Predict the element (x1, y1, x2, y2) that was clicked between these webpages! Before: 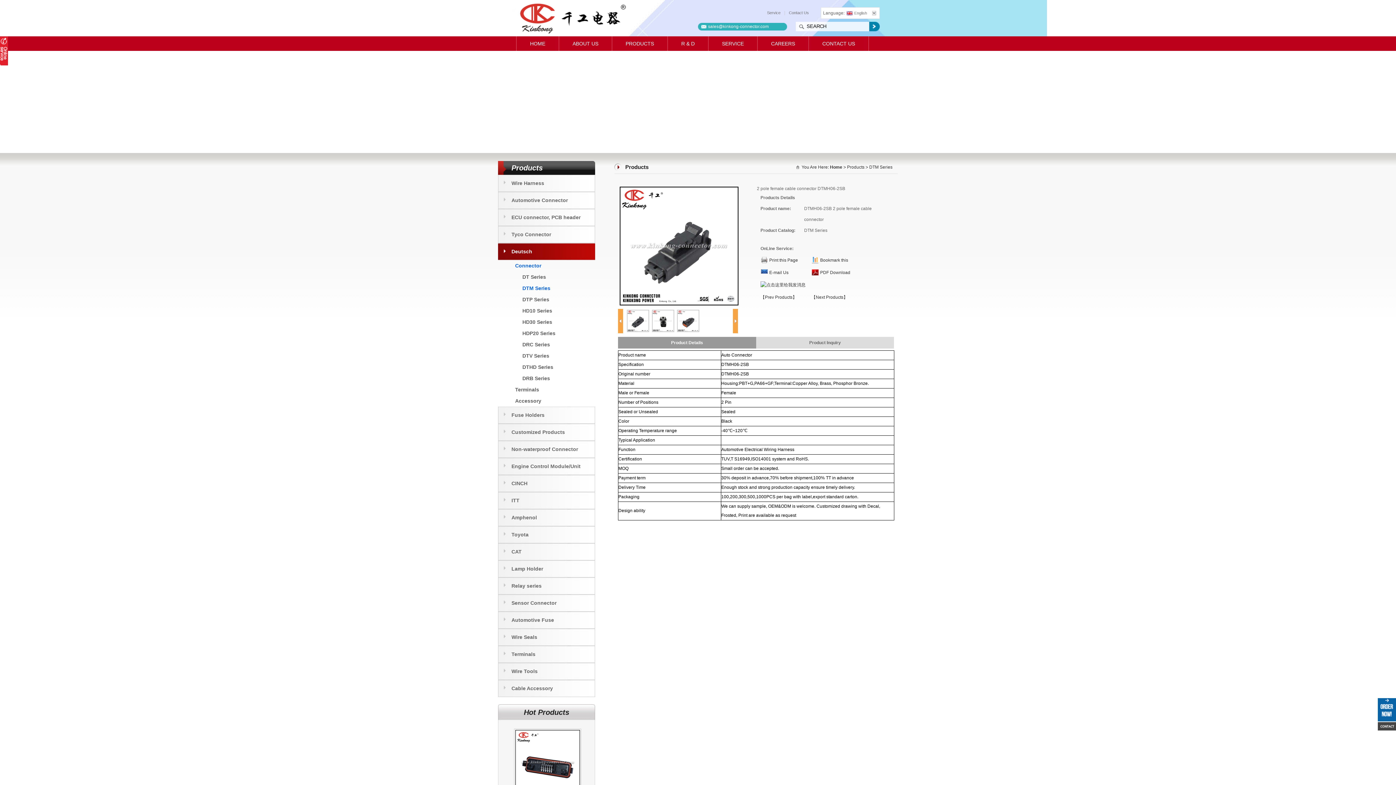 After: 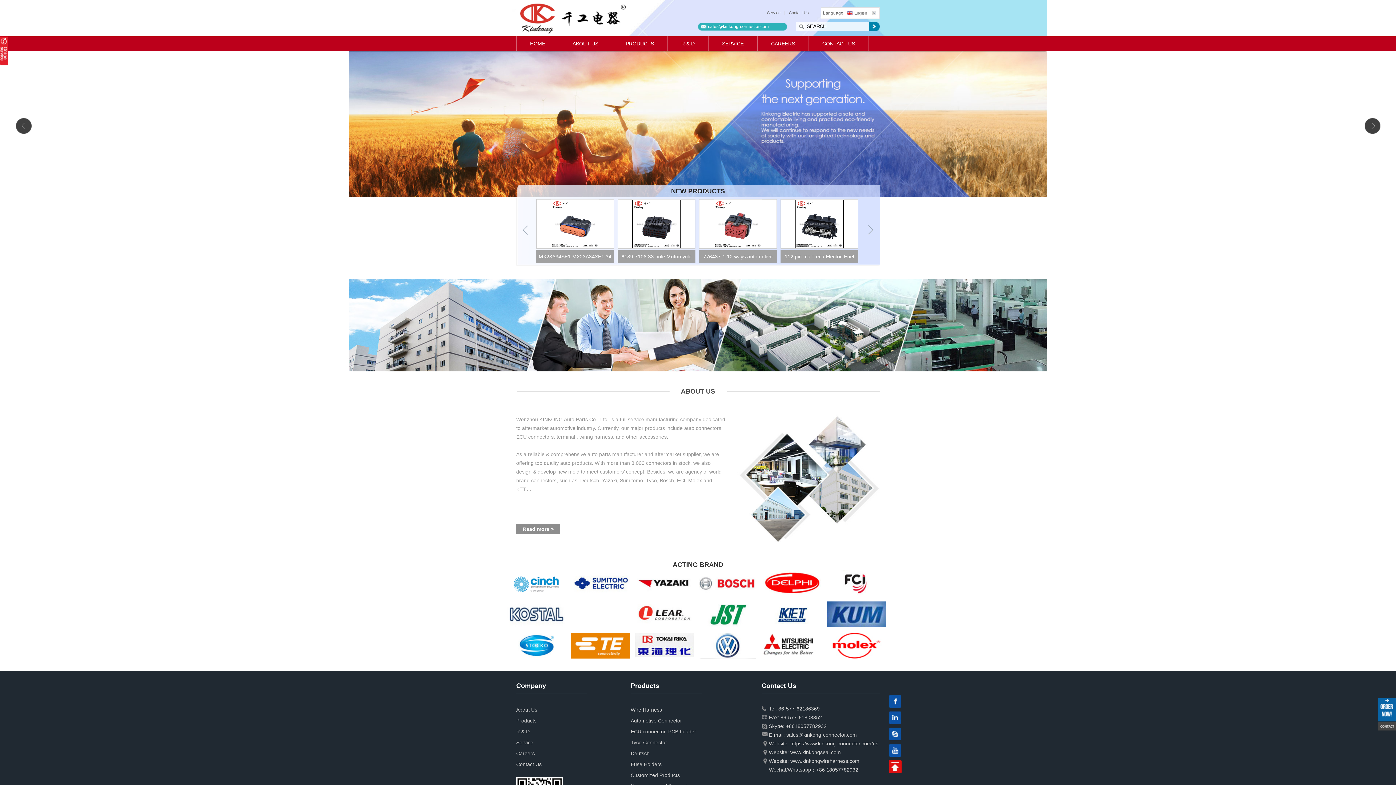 Action: label: Home bbox: (830, 164, 842, 169)